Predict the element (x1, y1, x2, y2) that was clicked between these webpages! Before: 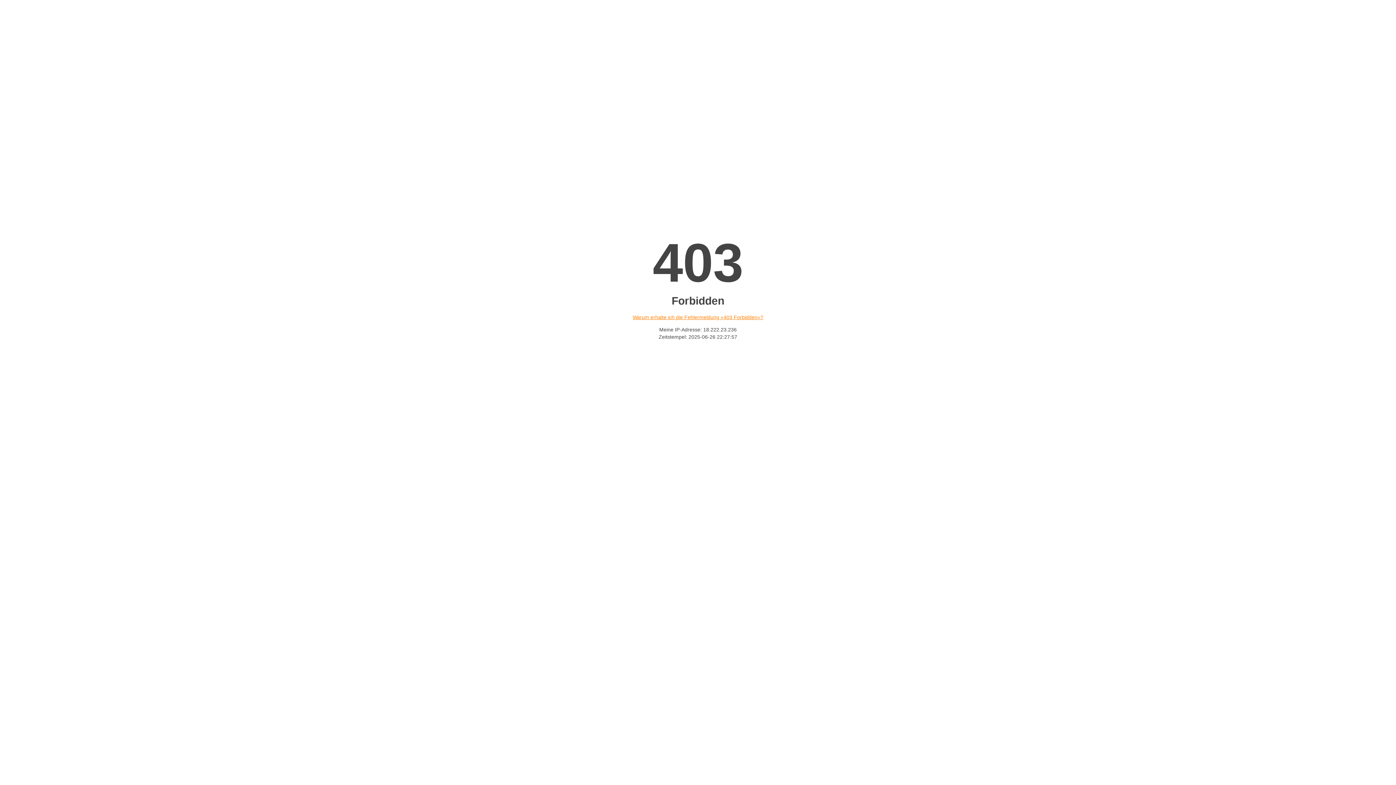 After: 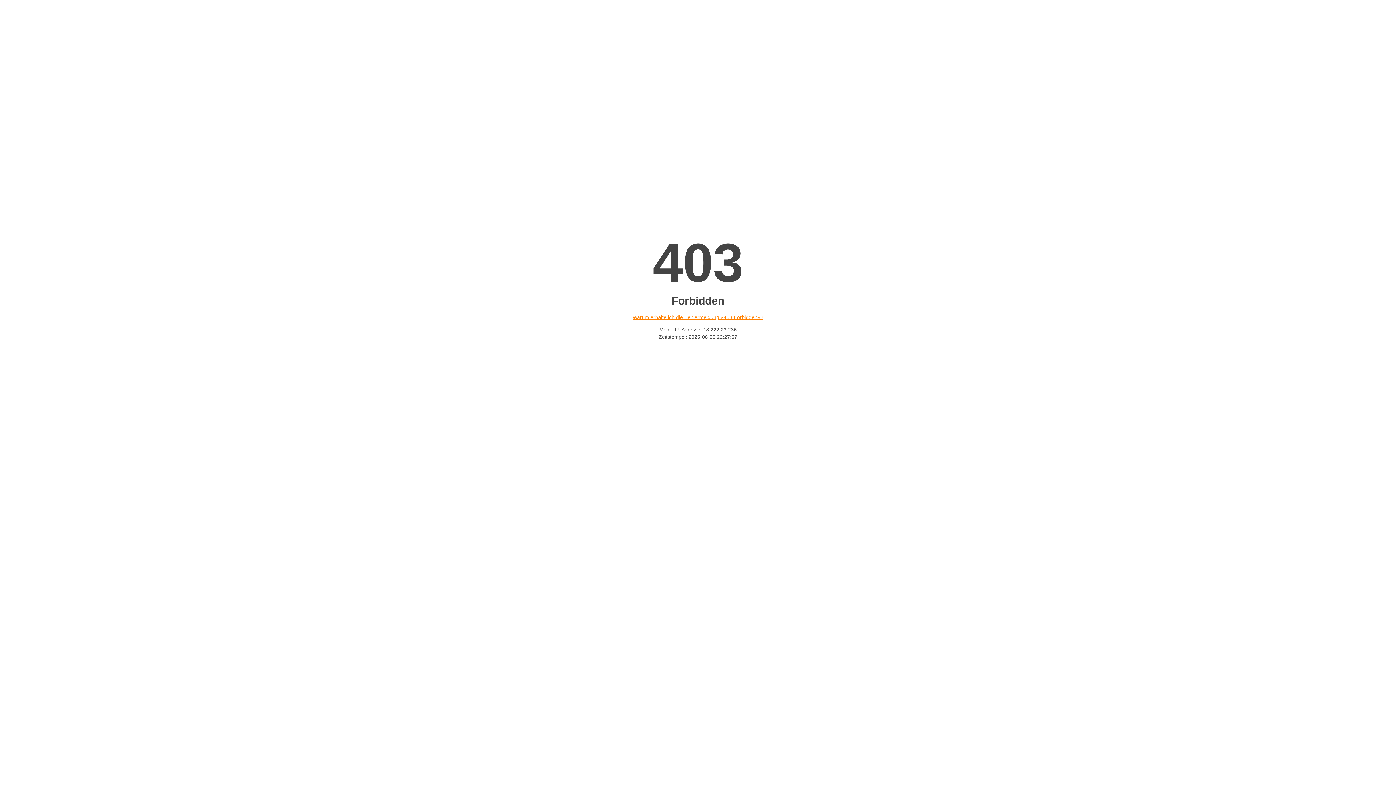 Action: label: Warum erhalte ich die Fehlermeldung «403 Forbidden»? bbox: (632, 314, 763, 320)